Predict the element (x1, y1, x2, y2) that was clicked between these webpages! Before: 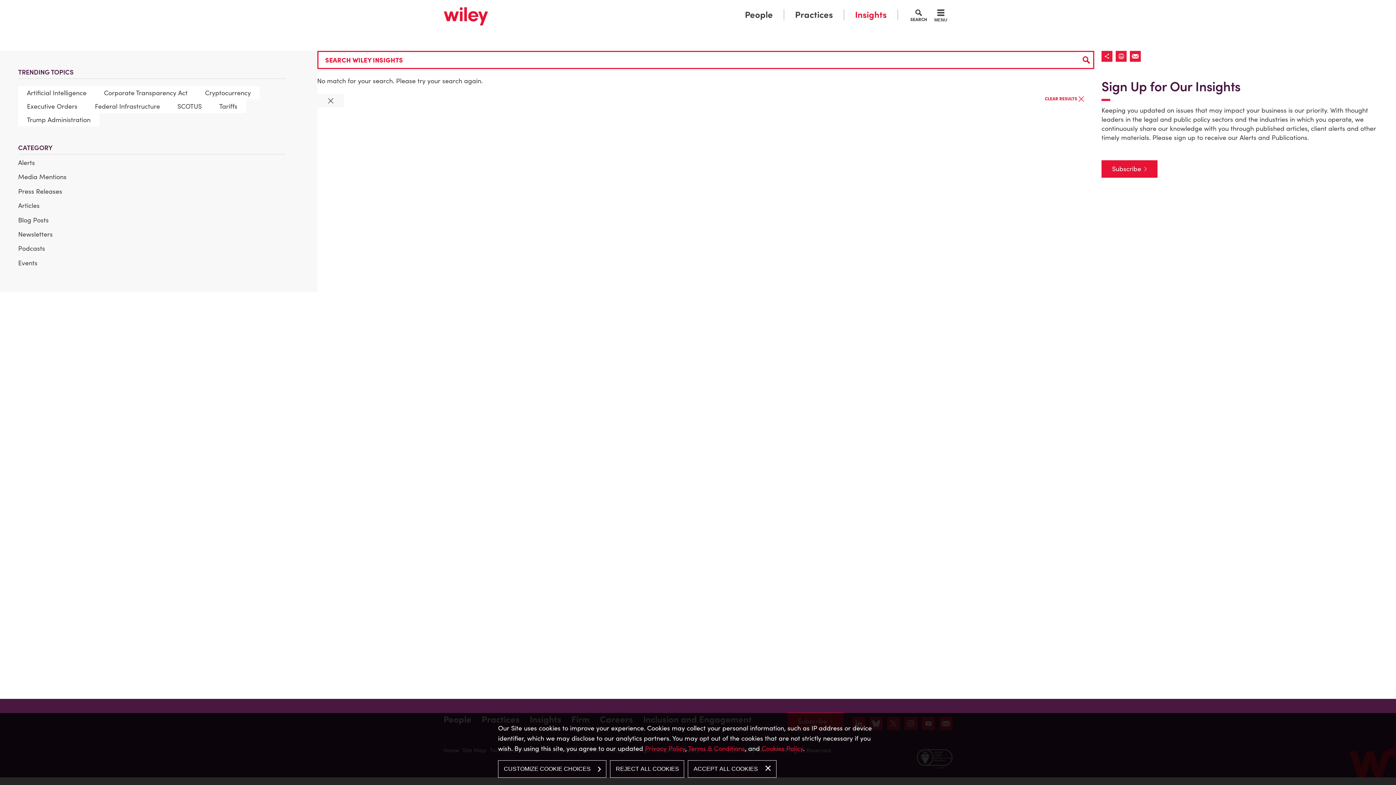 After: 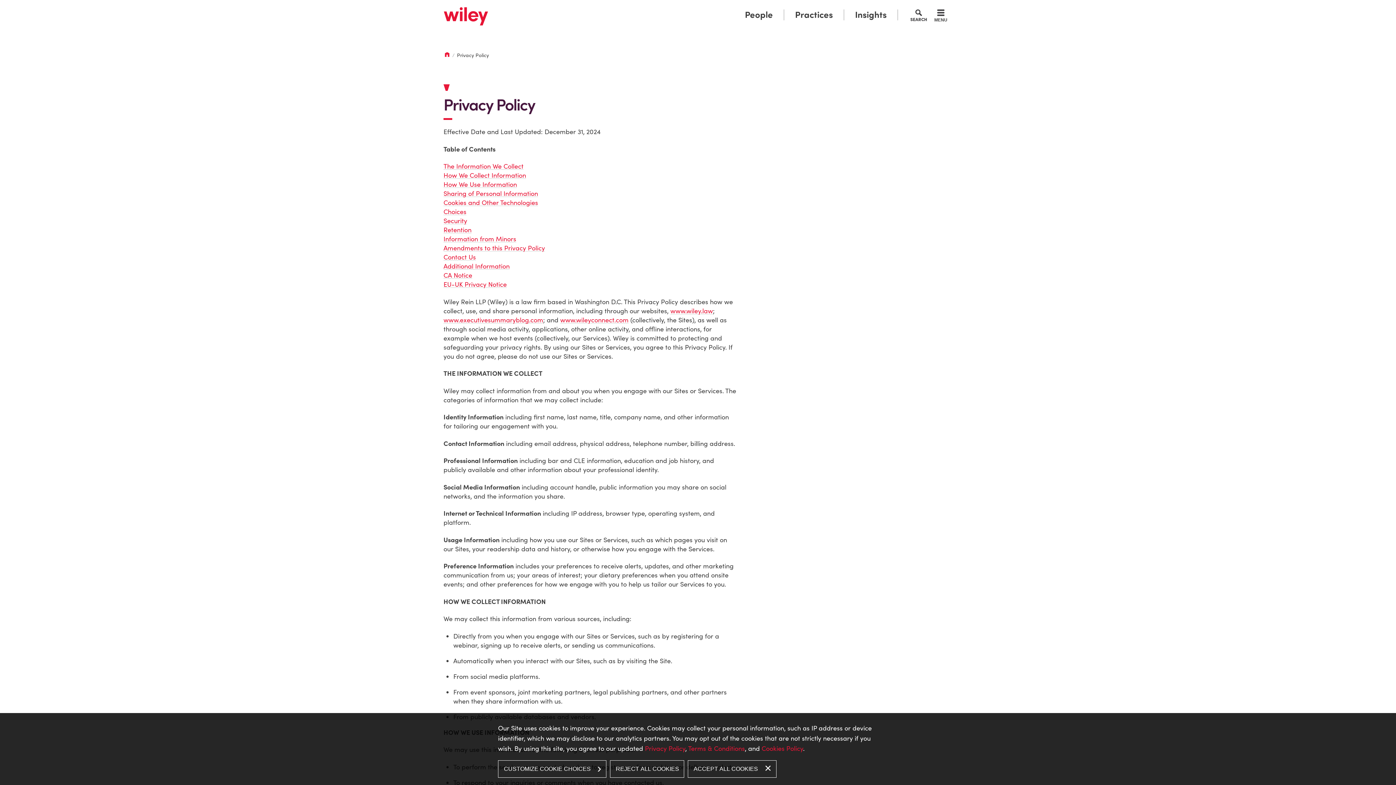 Action: bbox: (645, 744, 685, 753) label: Privacy Policy